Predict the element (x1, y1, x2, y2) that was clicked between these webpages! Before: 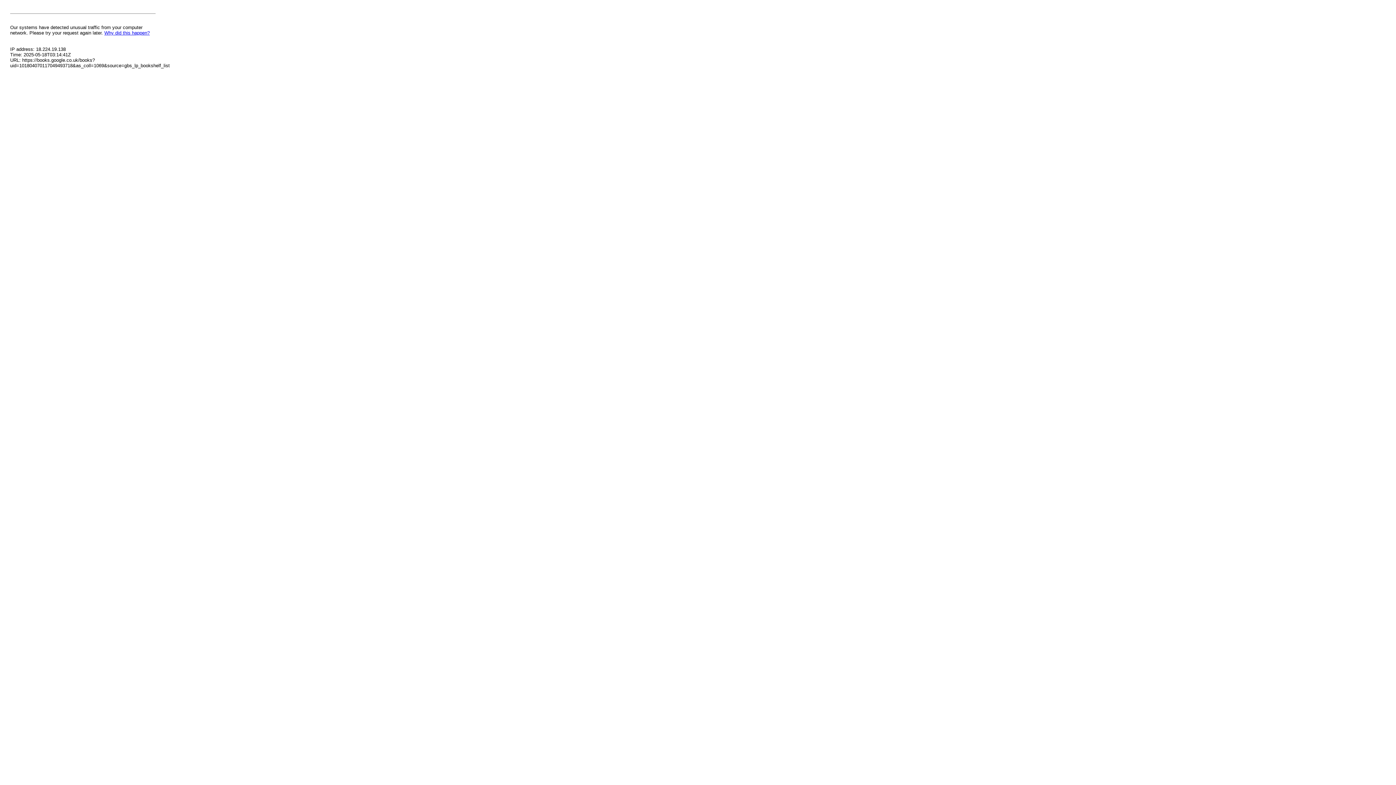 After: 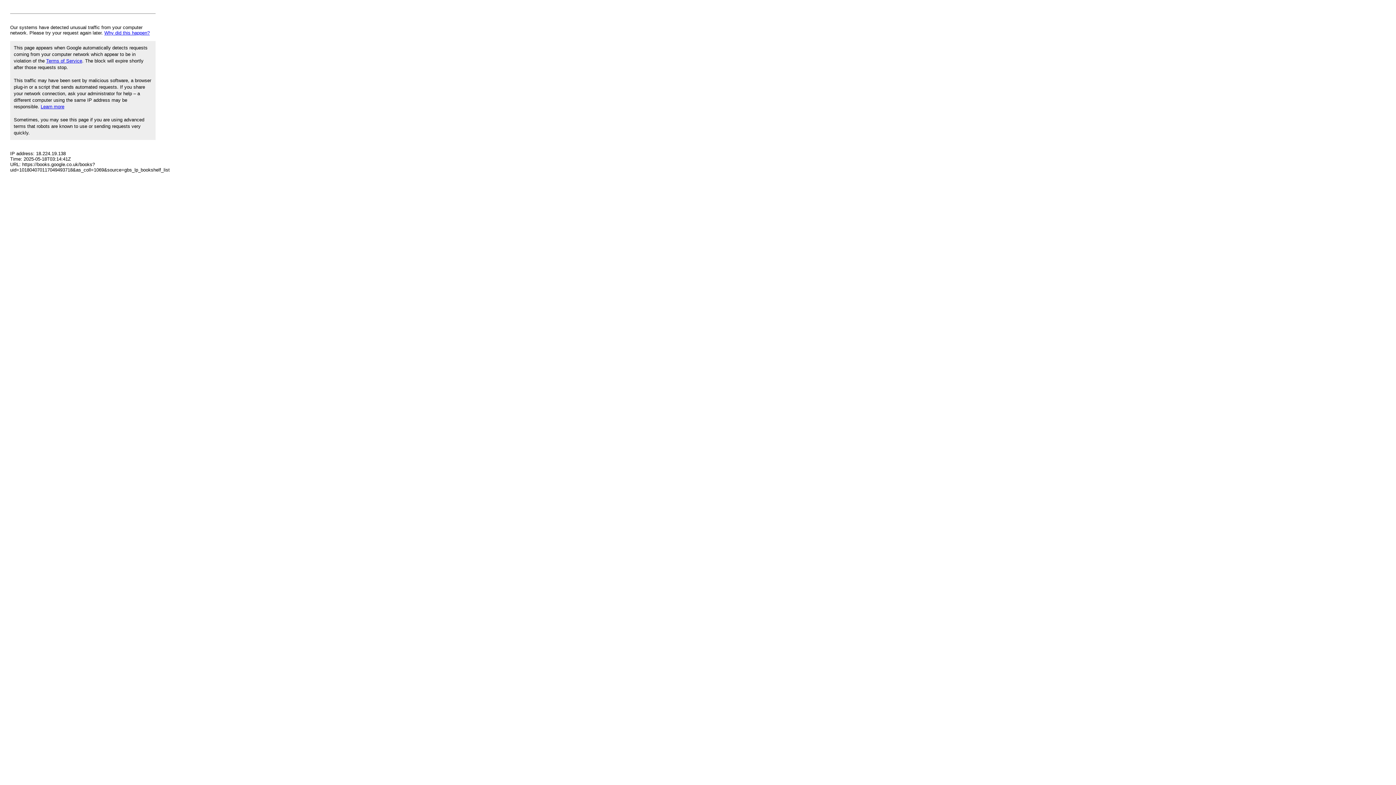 Action: label: Why did this happen? bbox: (104, 30, 149, 35)